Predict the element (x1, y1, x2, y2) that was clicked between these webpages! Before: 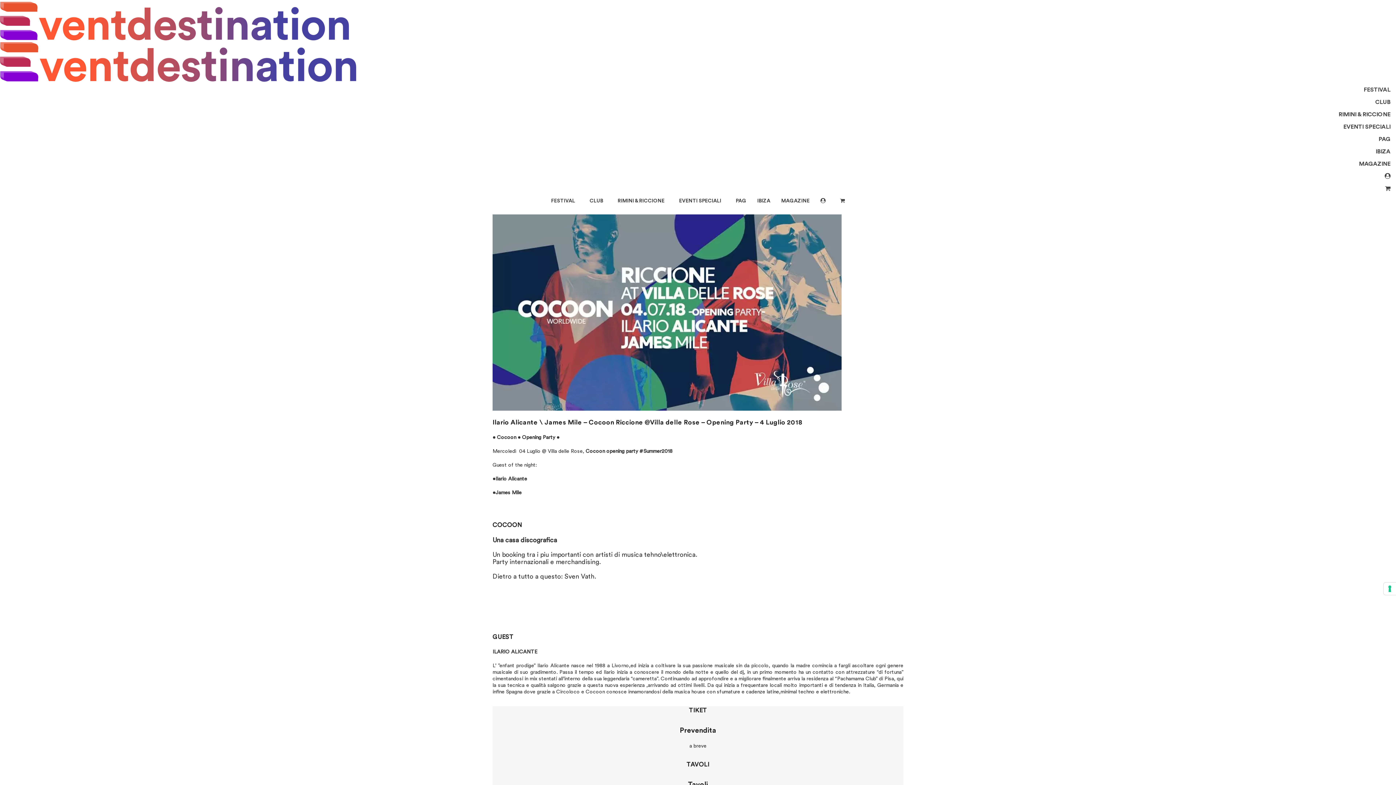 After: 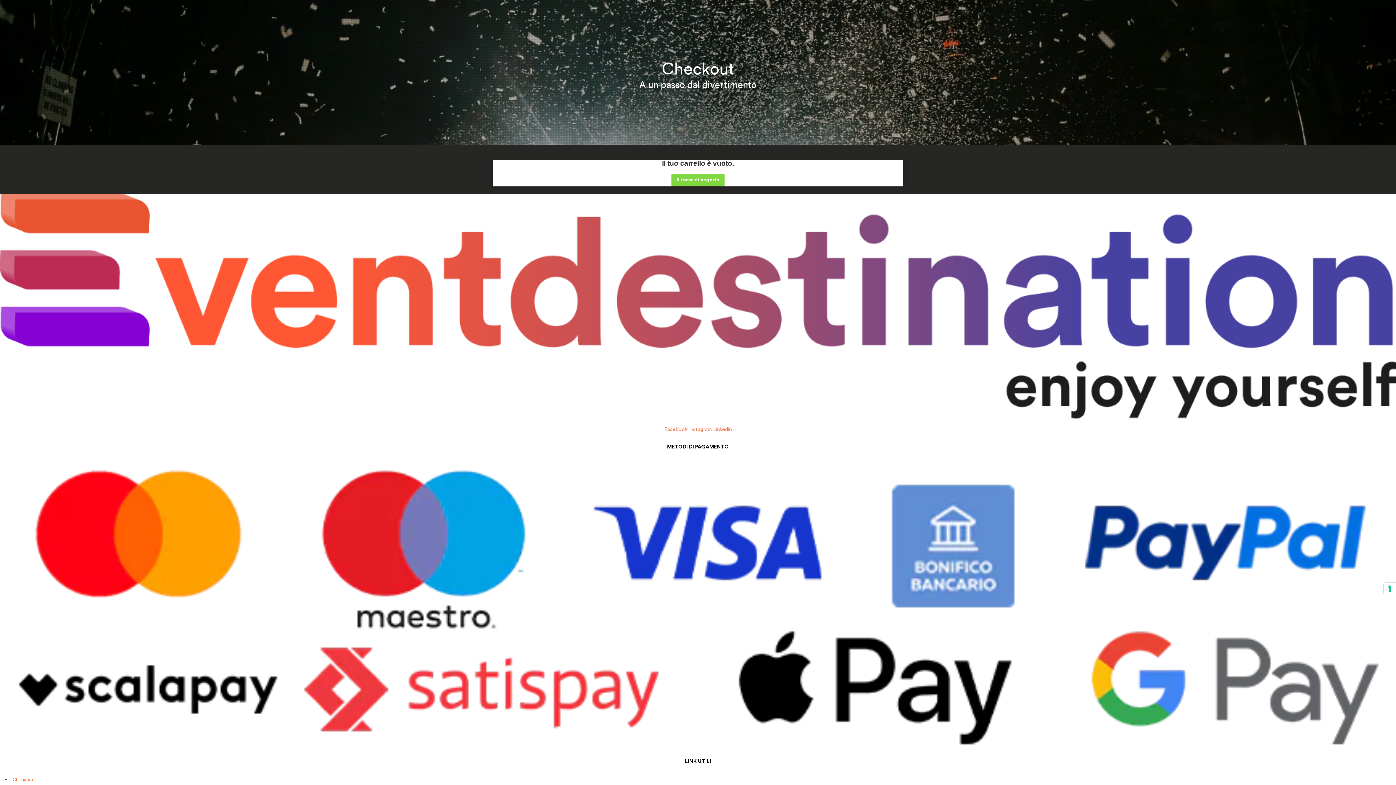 Action: bbox: (0, 182, 1396, 194)